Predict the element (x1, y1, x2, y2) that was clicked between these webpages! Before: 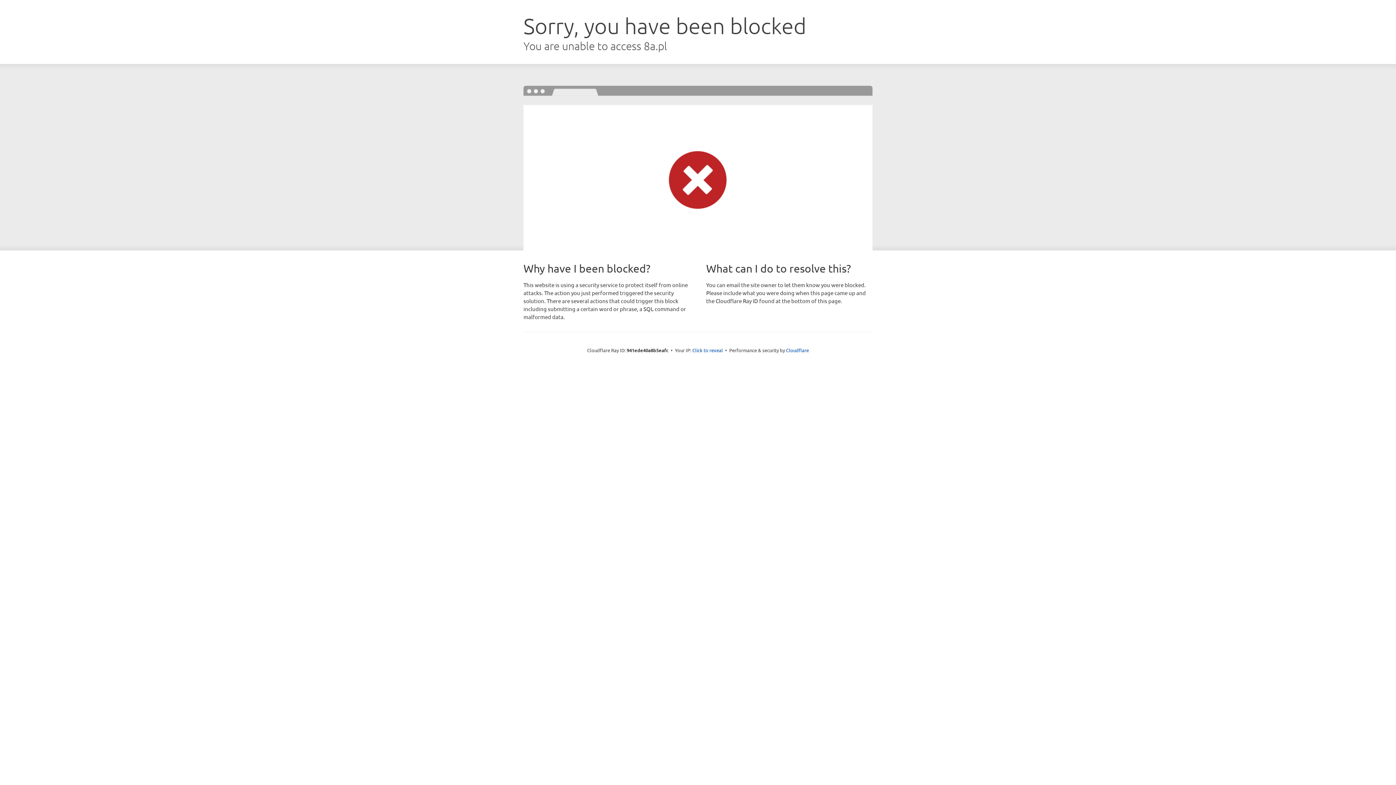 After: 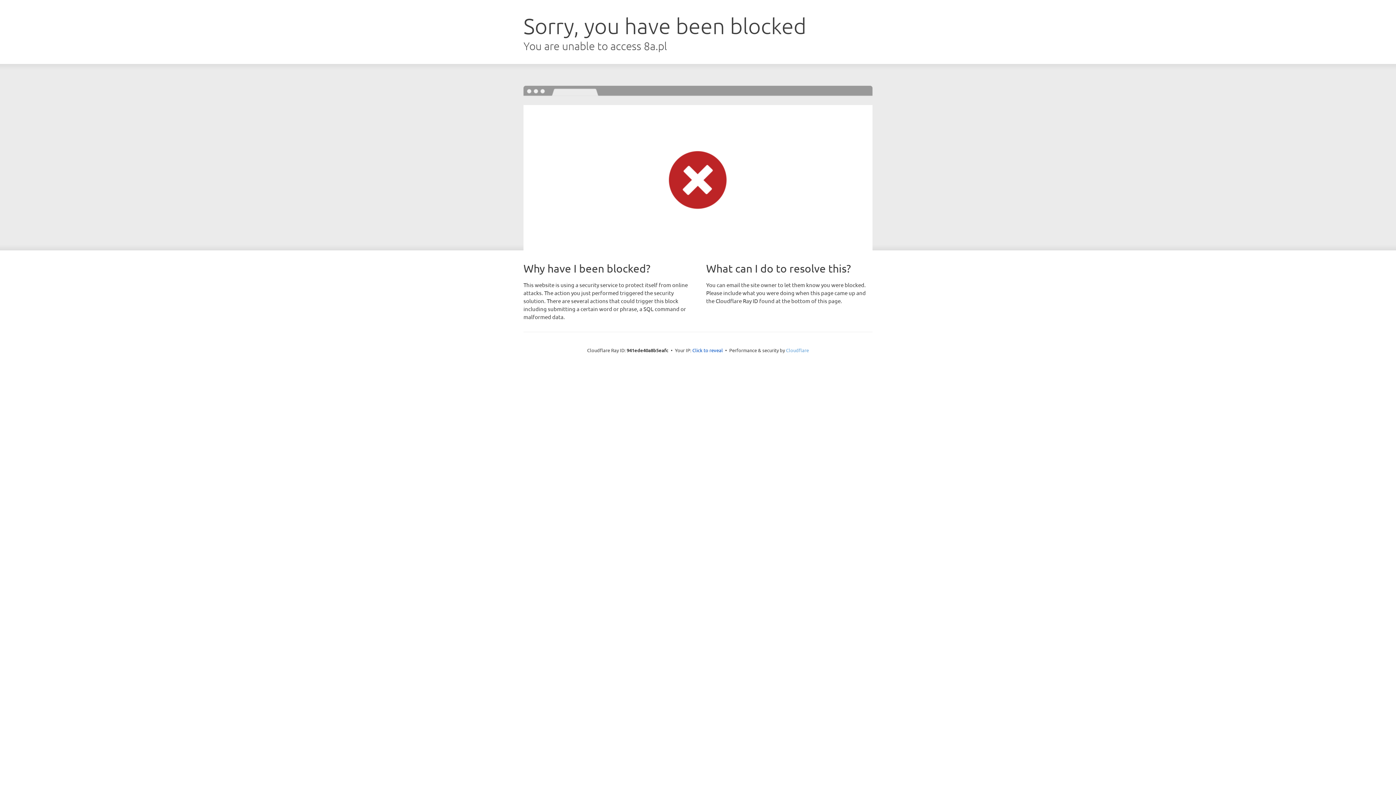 Action: bbox: (786, 347, 809, 353) label: Cloudflare